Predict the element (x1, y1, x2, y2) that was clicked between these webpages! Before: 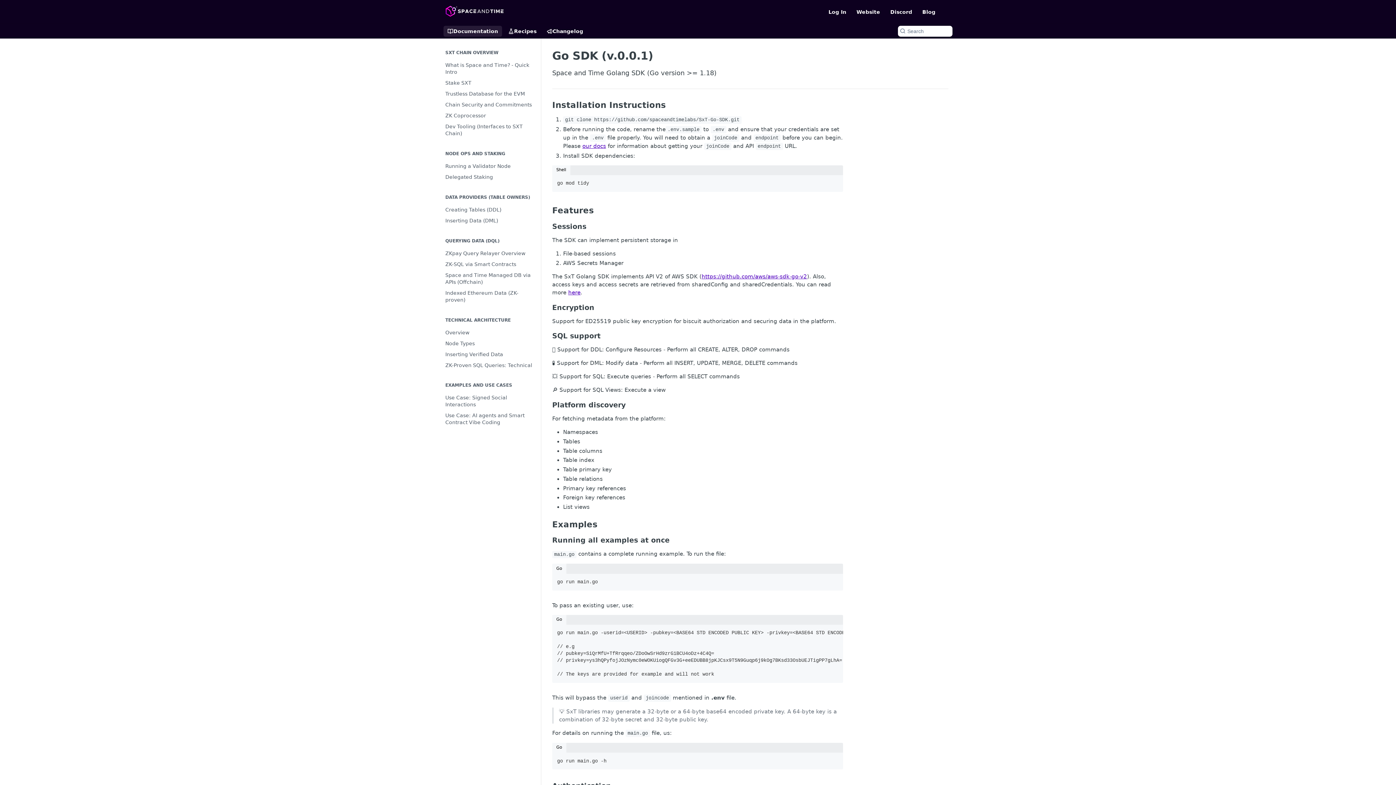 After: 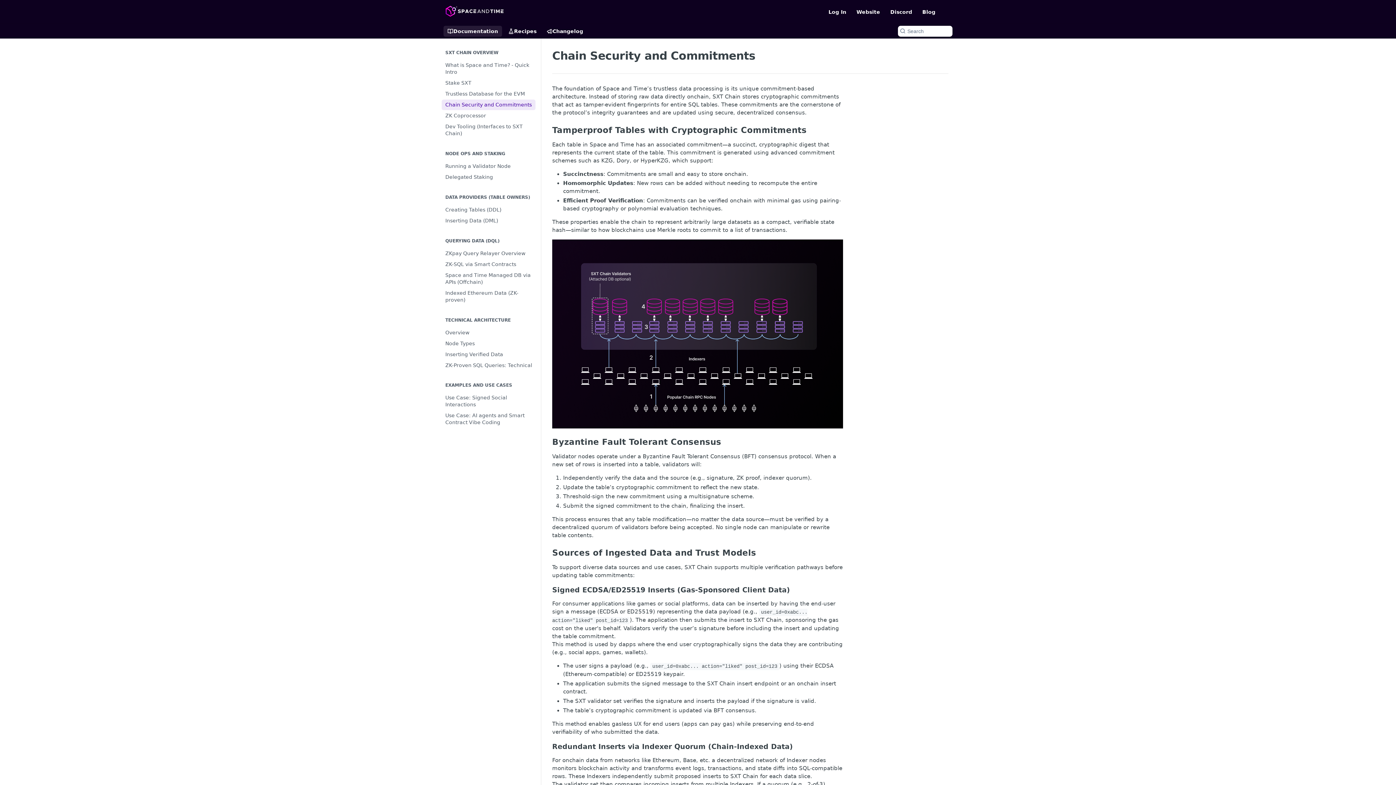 Action: bbox: (441, 99, 535, 110) label: Chain Security and Commitments